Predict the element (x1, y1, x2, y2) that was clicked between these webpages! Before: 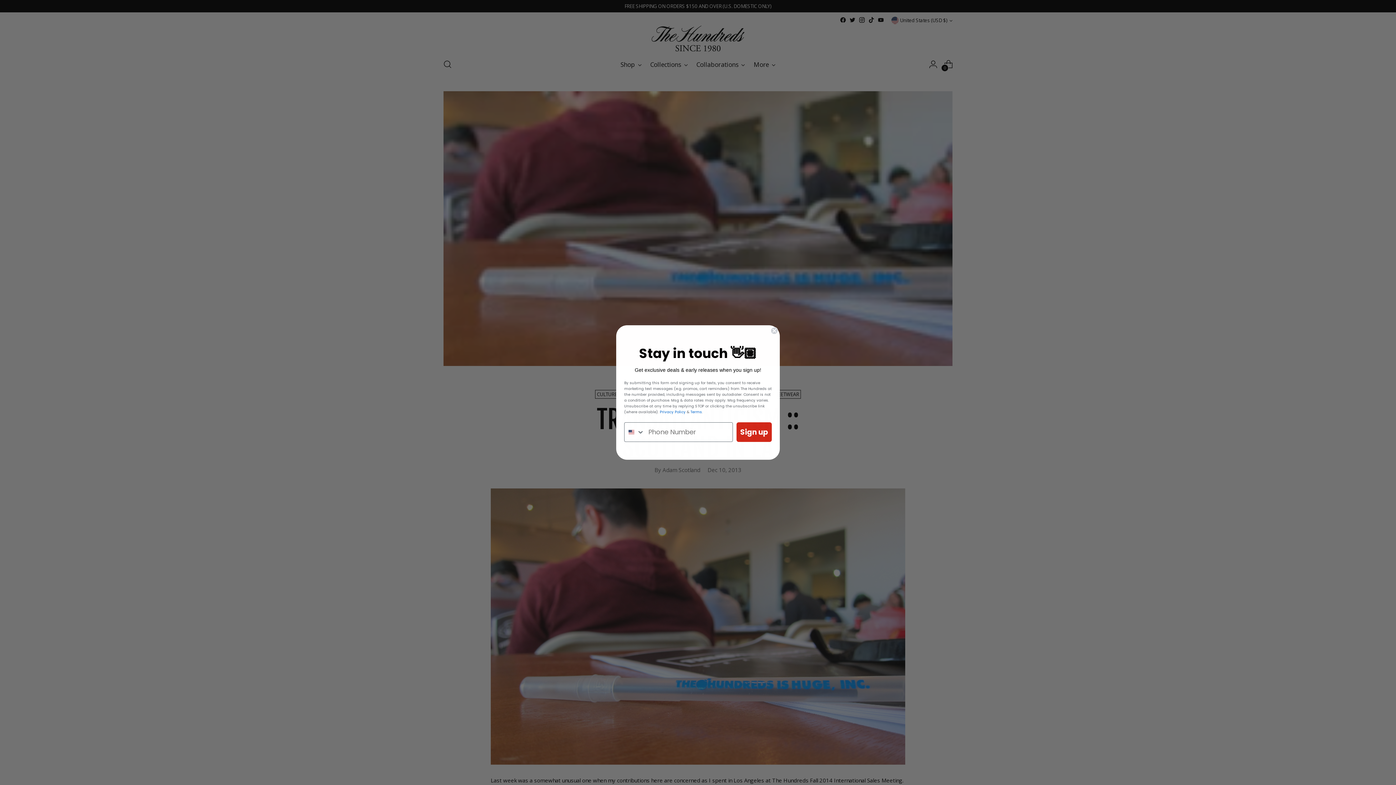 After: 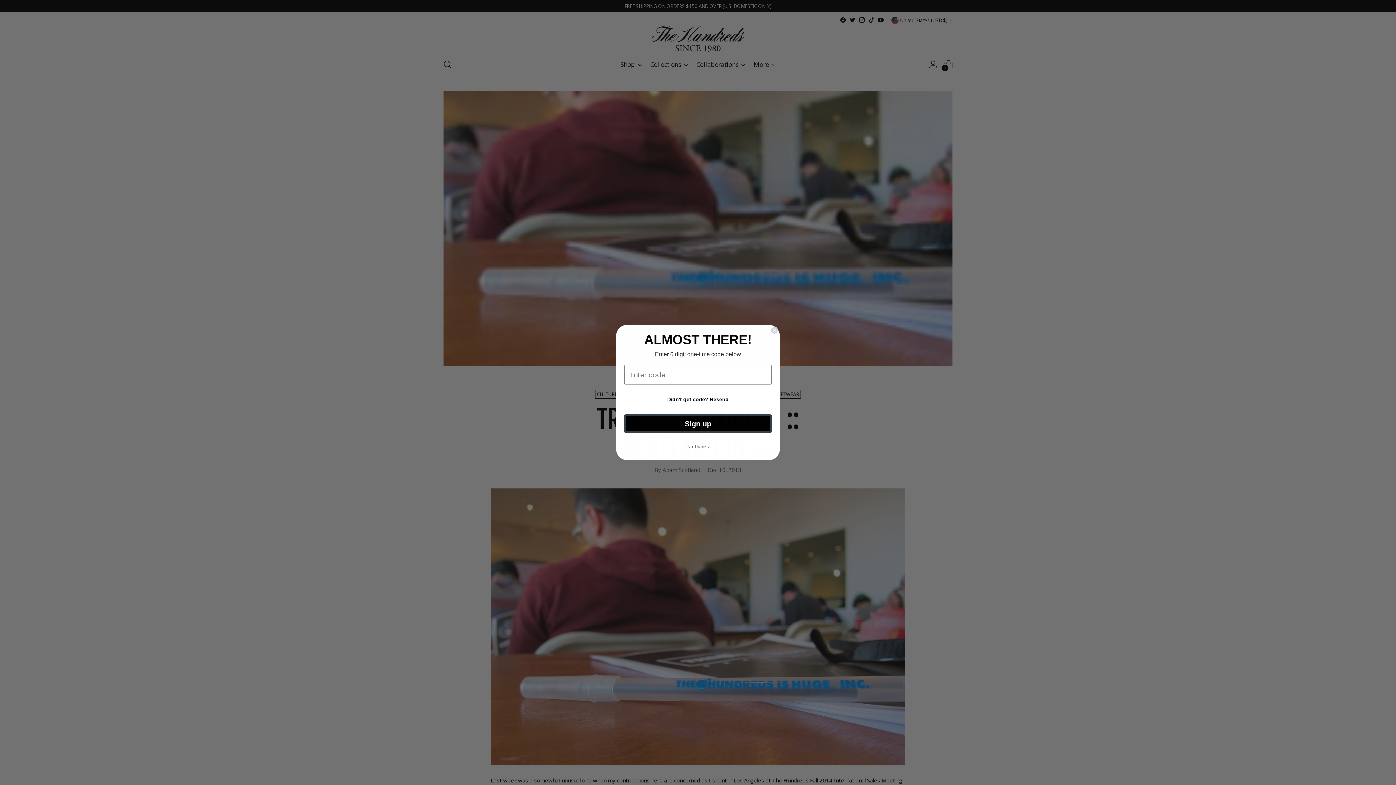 Action: bbox: (736, 435, 772, 455) label: Sign up